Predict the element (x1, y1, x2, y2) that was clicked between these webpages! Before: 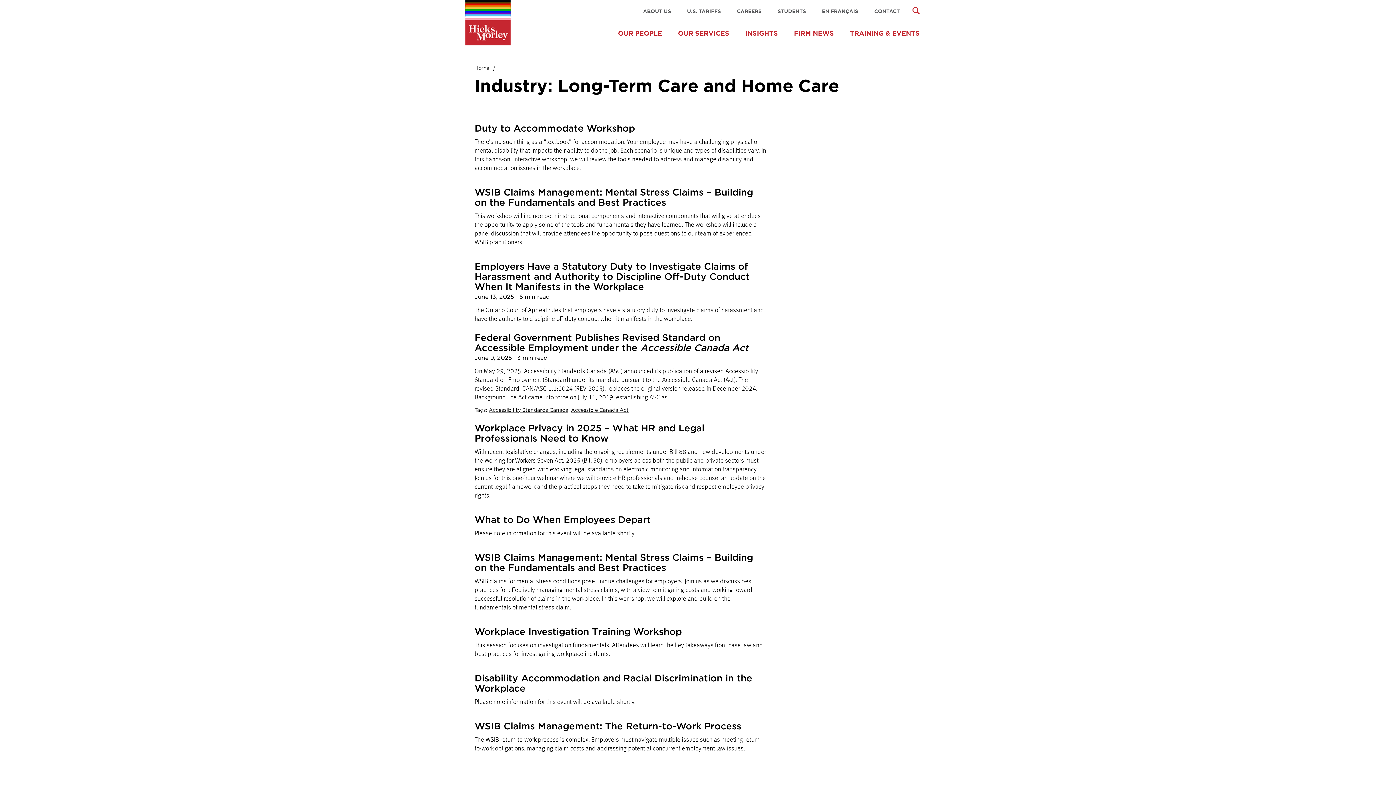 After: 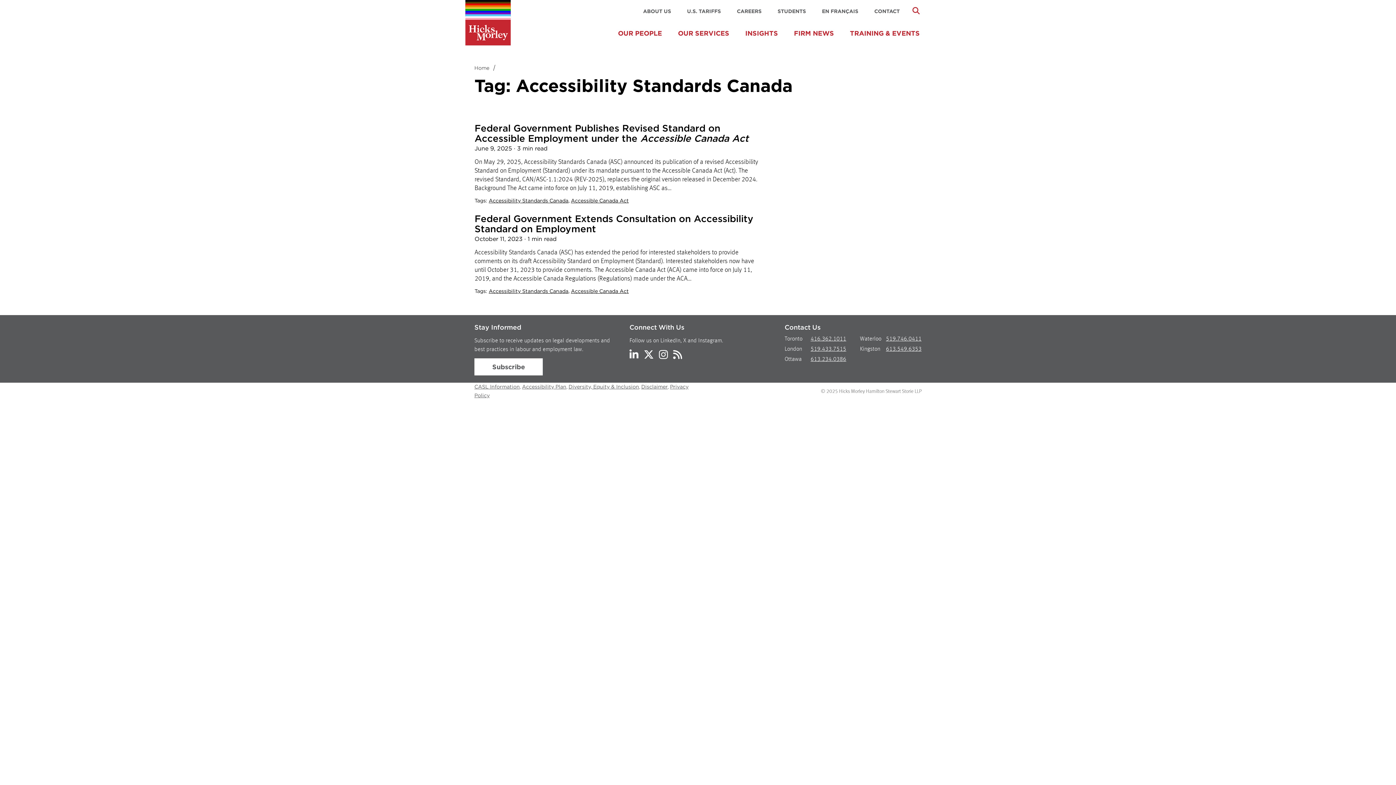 Action: label: Accessibility Standards Canada bbox: (488, 407, 568, 413)